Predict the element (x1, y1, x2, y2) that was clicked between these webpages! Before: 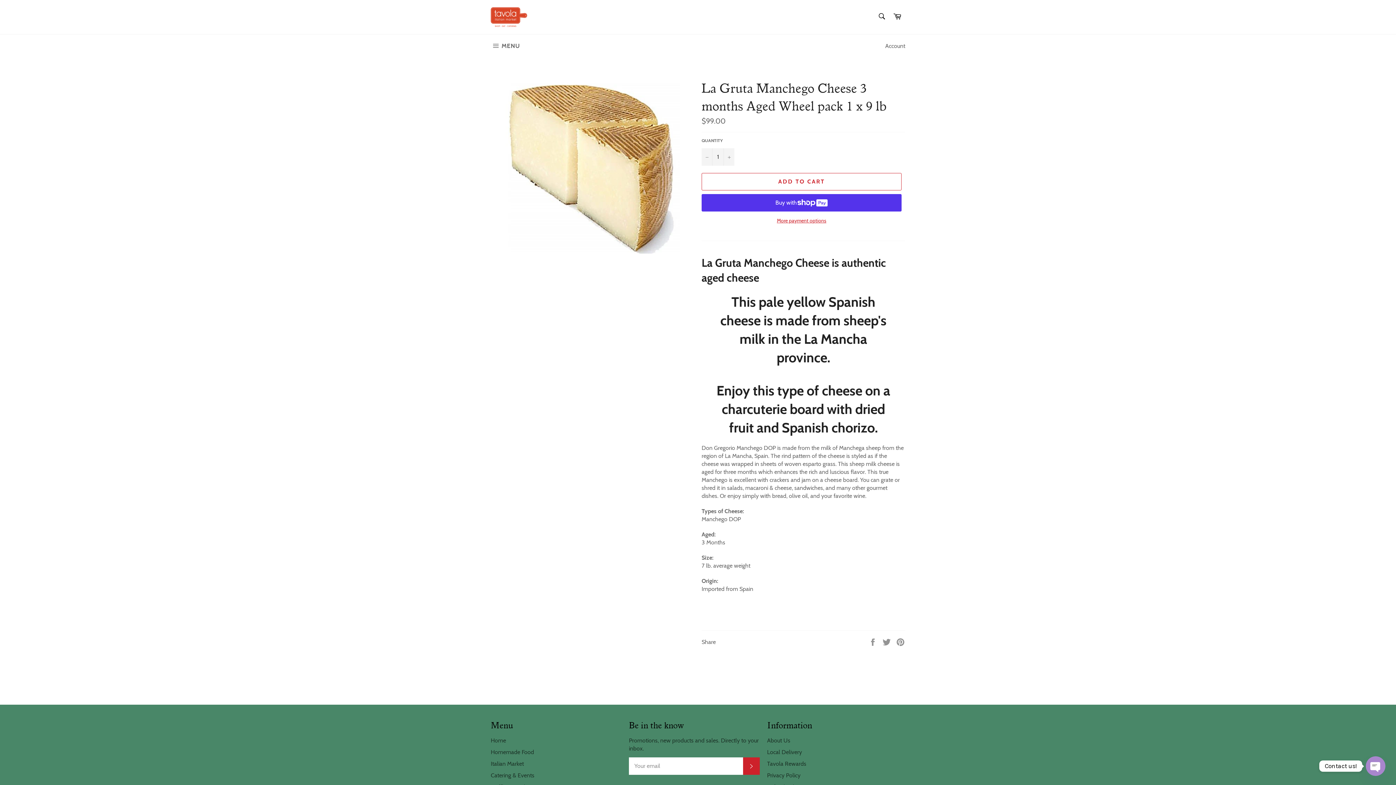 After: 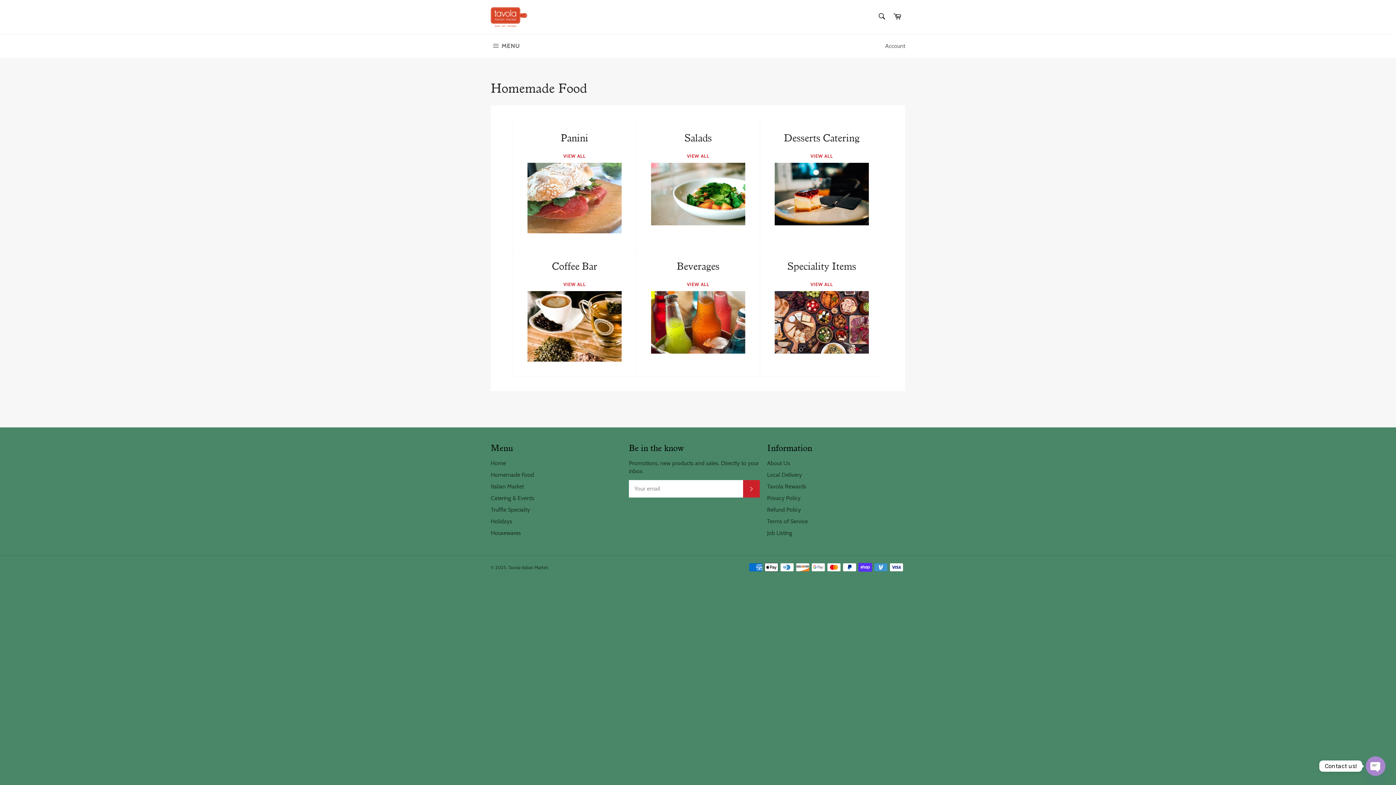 Action: bbox: (490, 748, 534, 755) label: Homemade Food